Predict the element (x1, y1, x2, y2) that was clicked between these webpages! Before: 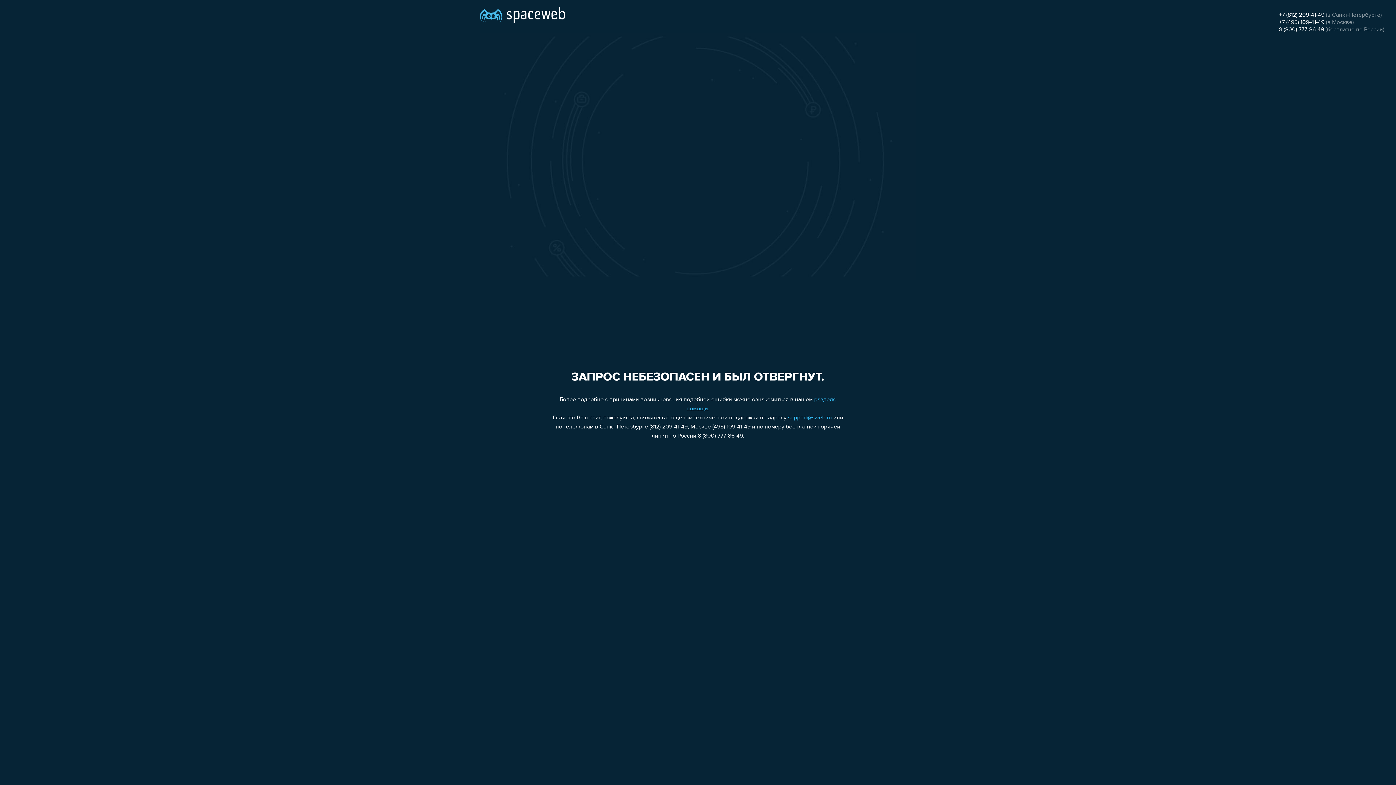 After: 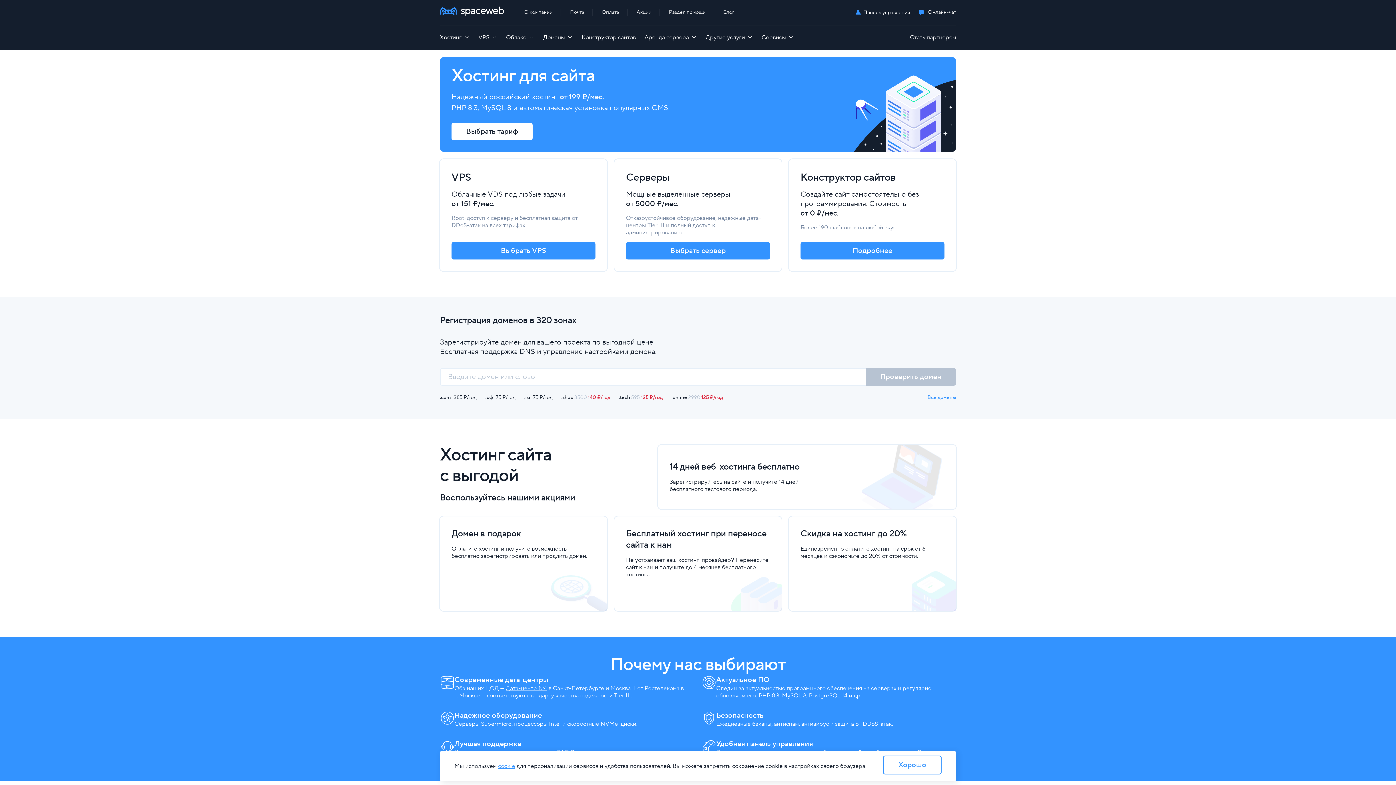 Action: bbox: (480, 0, 565, 25)